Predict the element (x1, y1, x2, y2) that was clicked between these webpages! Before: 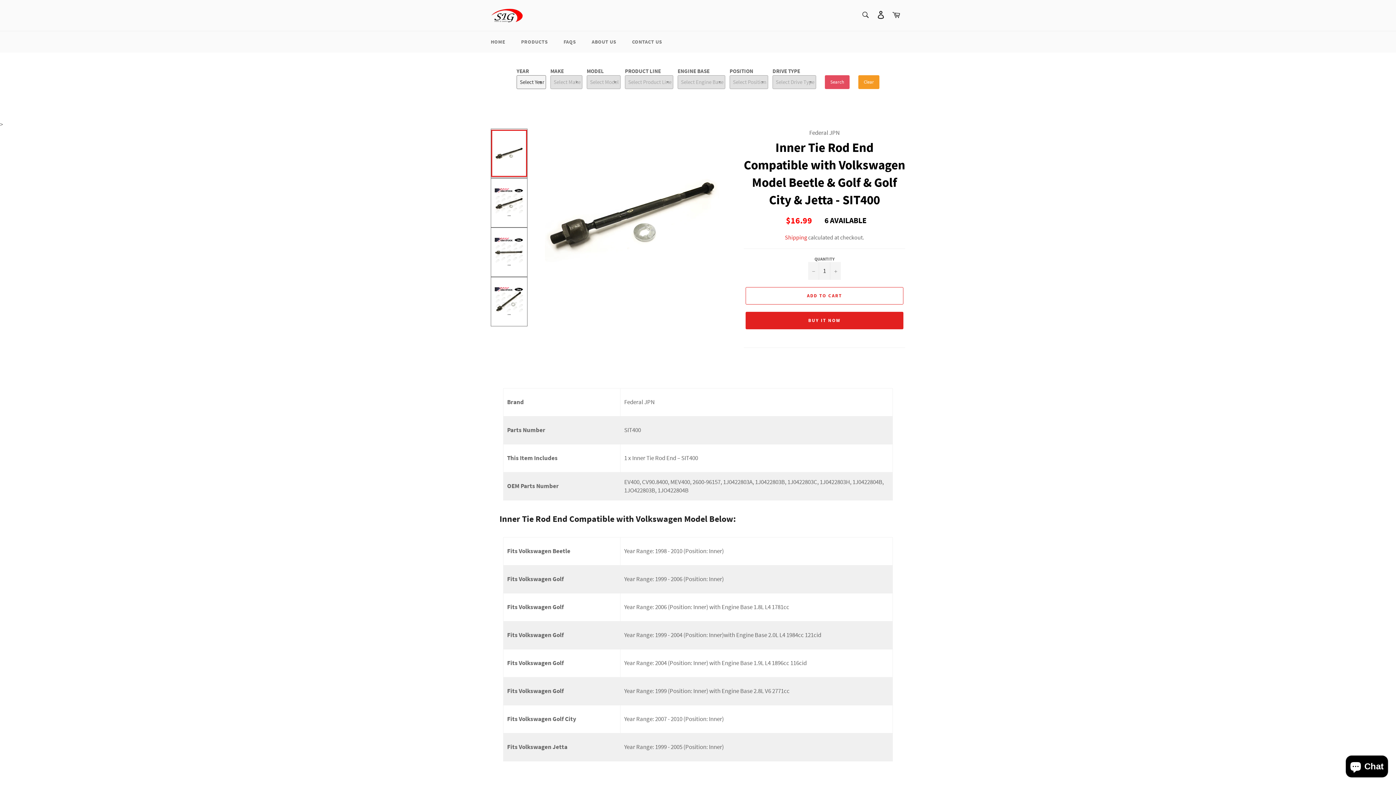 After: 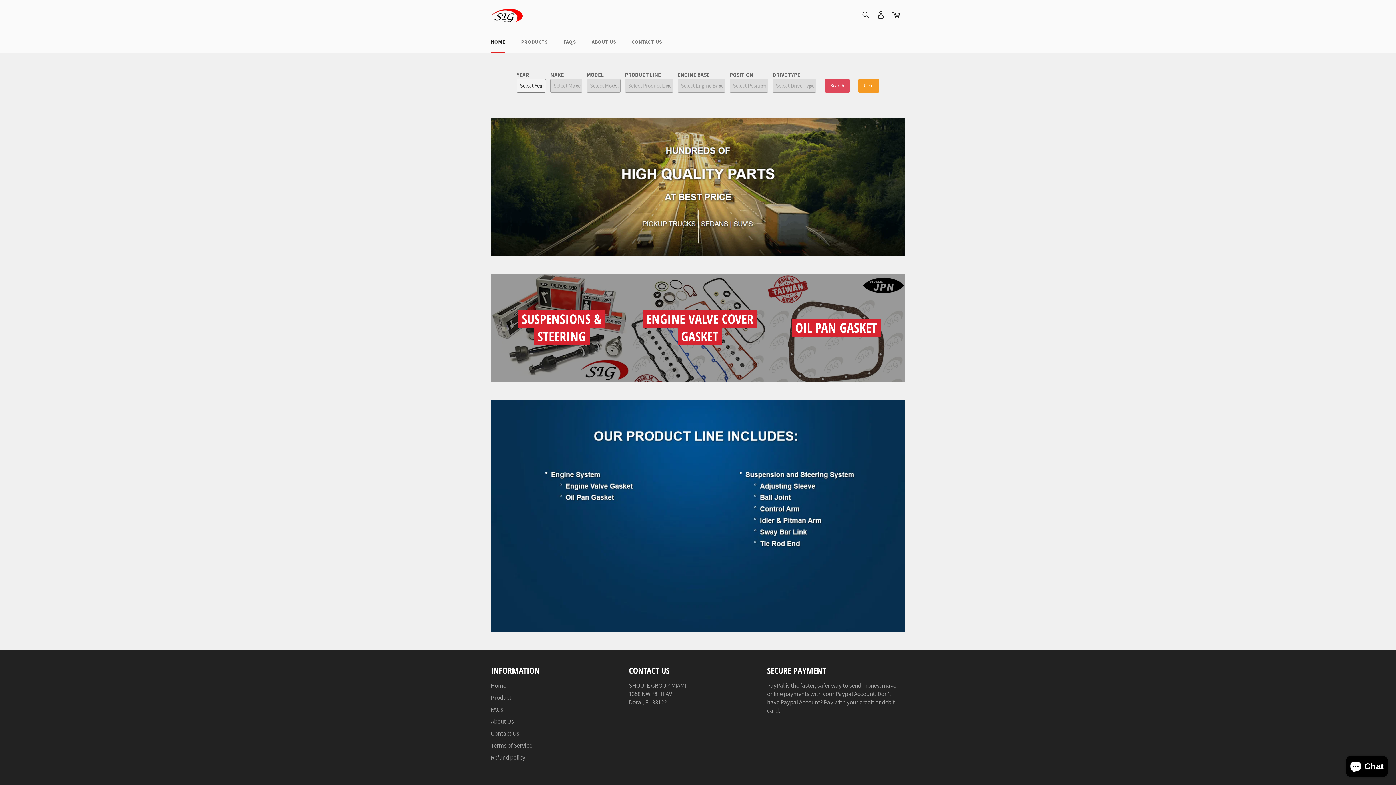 Action: label: HOME bbox: (483, 31, 512, 52)